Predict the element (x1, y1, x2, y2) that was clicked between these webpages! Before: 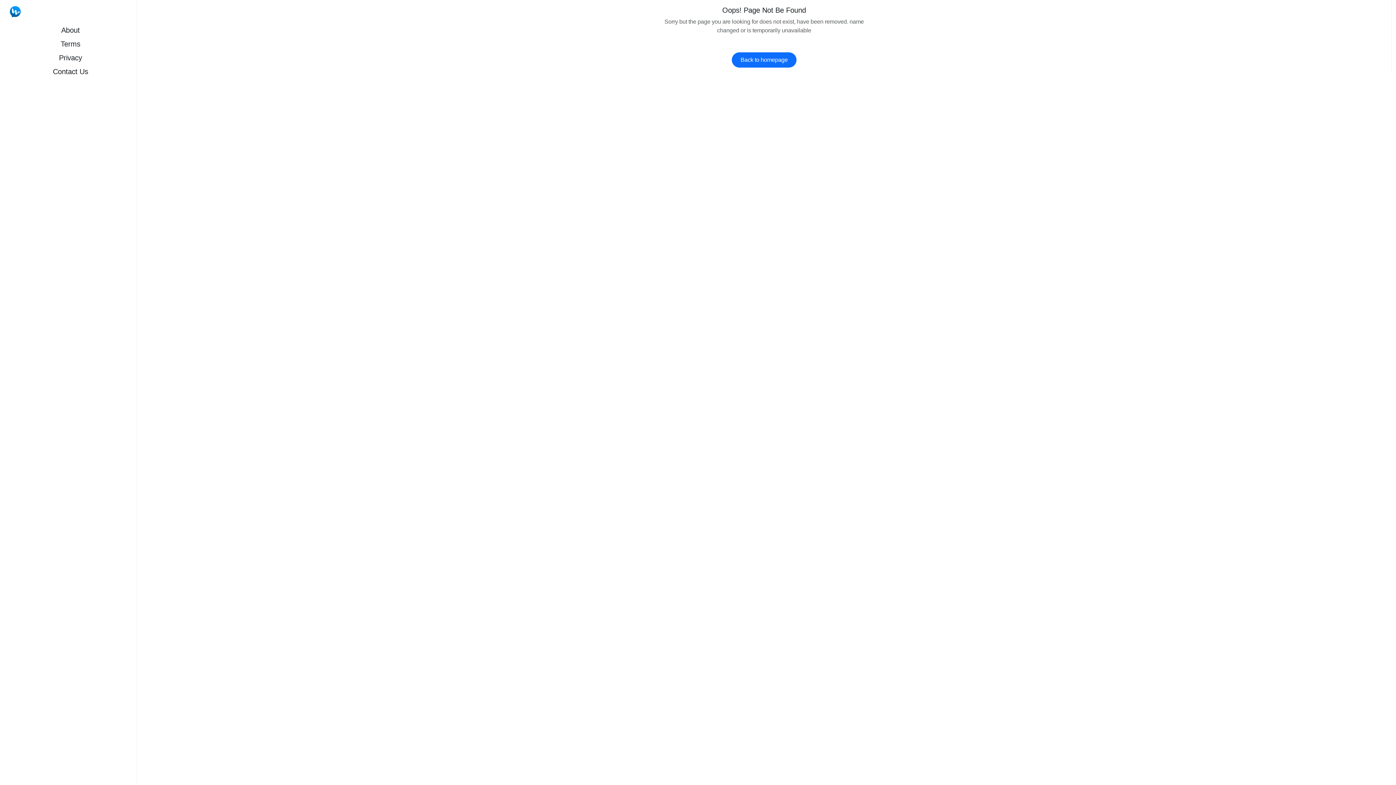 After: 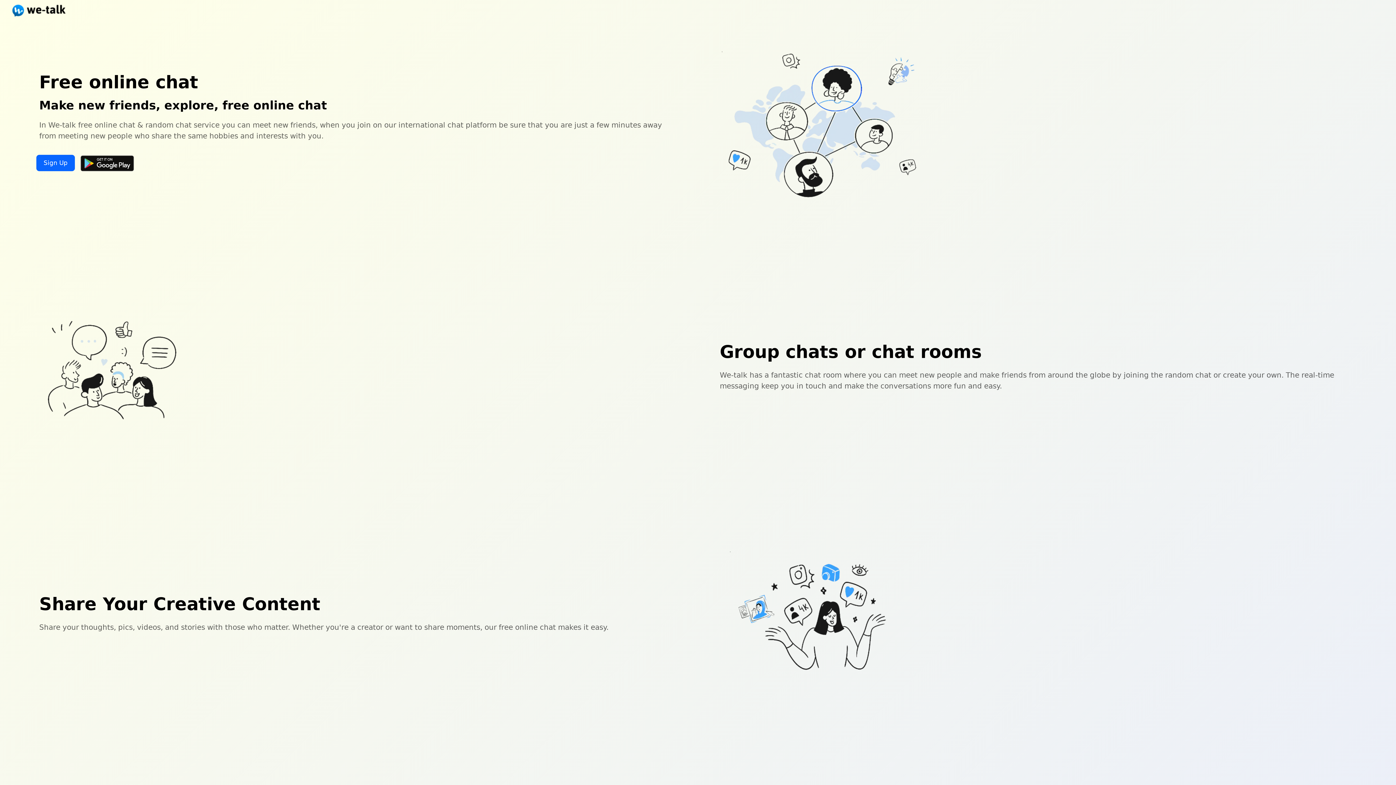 Action: bbox: (4, 0, 26, 22)